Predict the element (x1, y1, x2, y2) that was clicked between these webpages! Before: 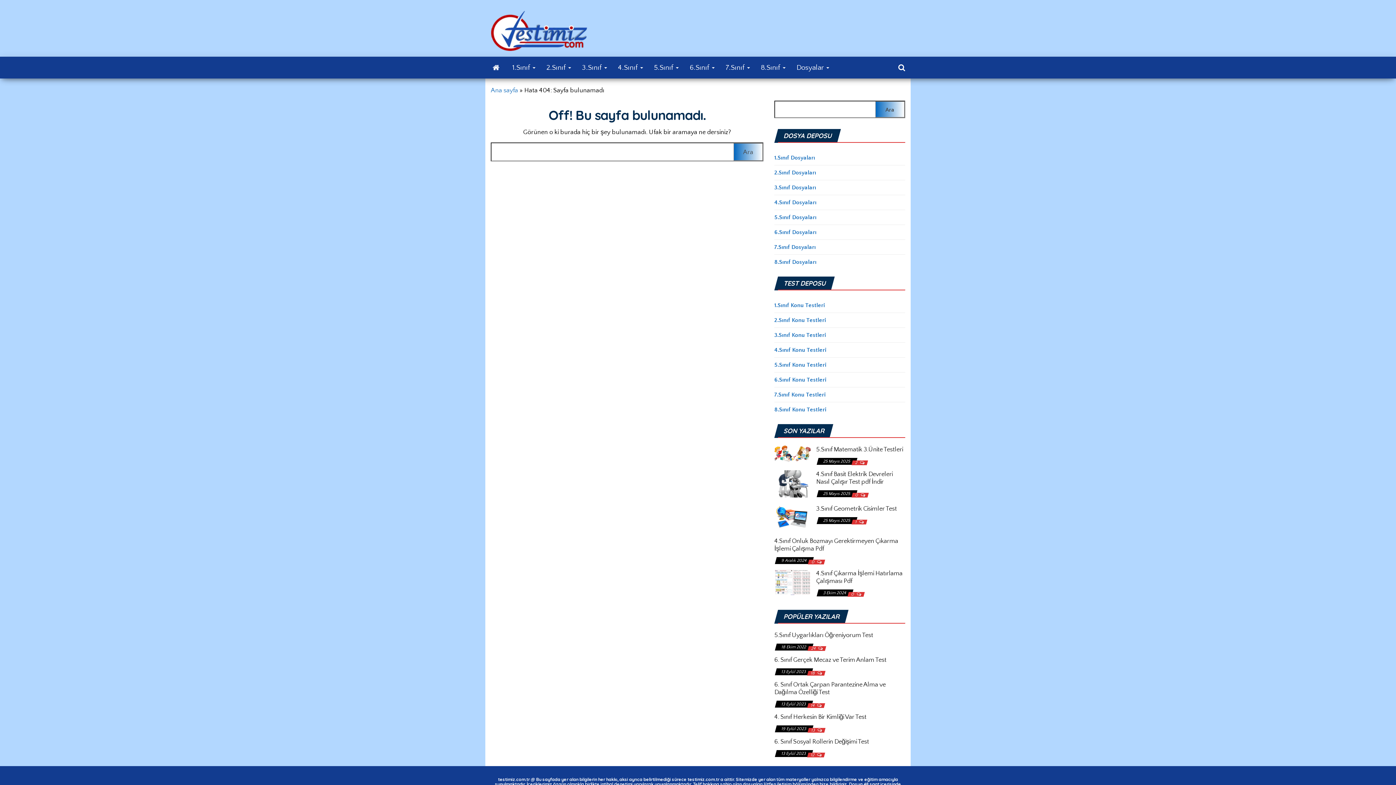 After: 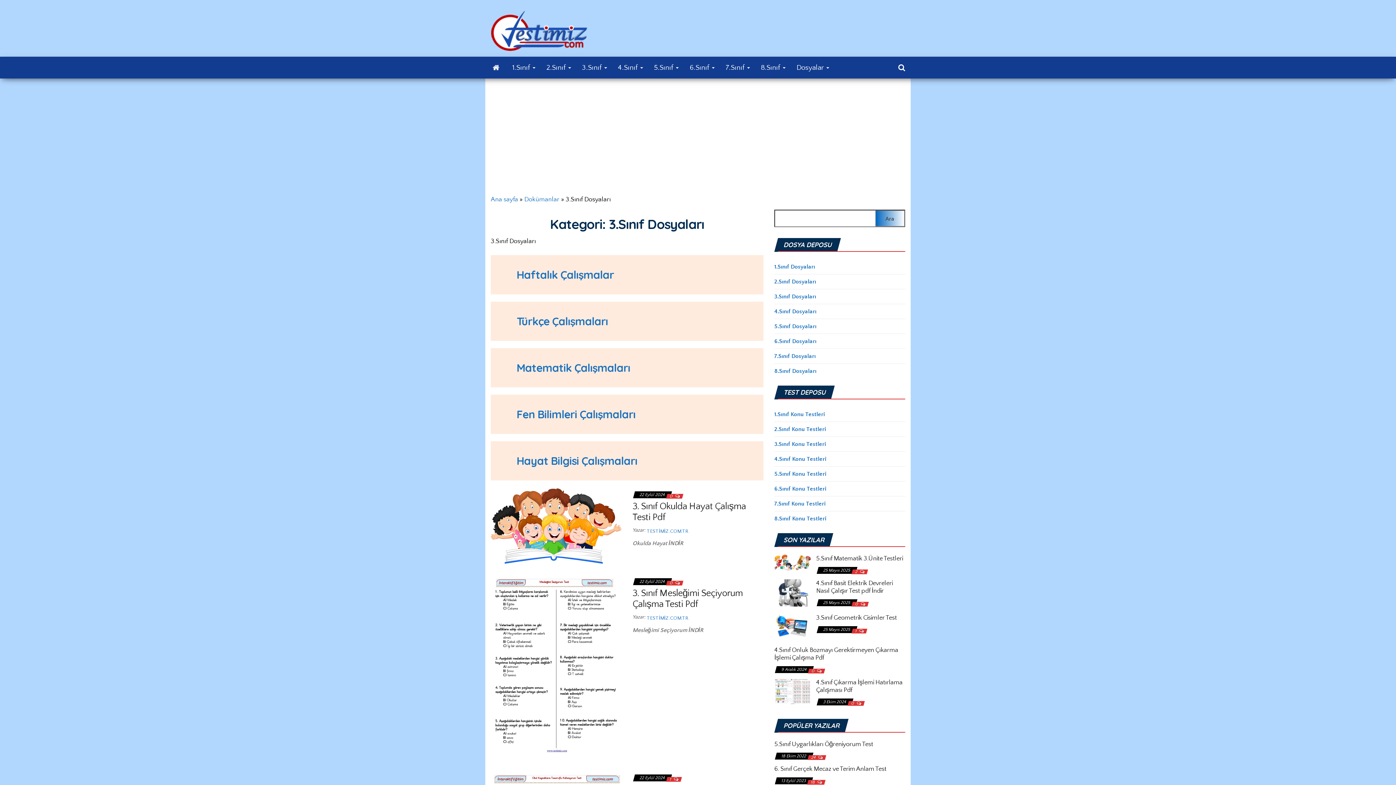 Action: bbox: (774, 184, 816, 190) label: 3.Sınıf Dosyaları